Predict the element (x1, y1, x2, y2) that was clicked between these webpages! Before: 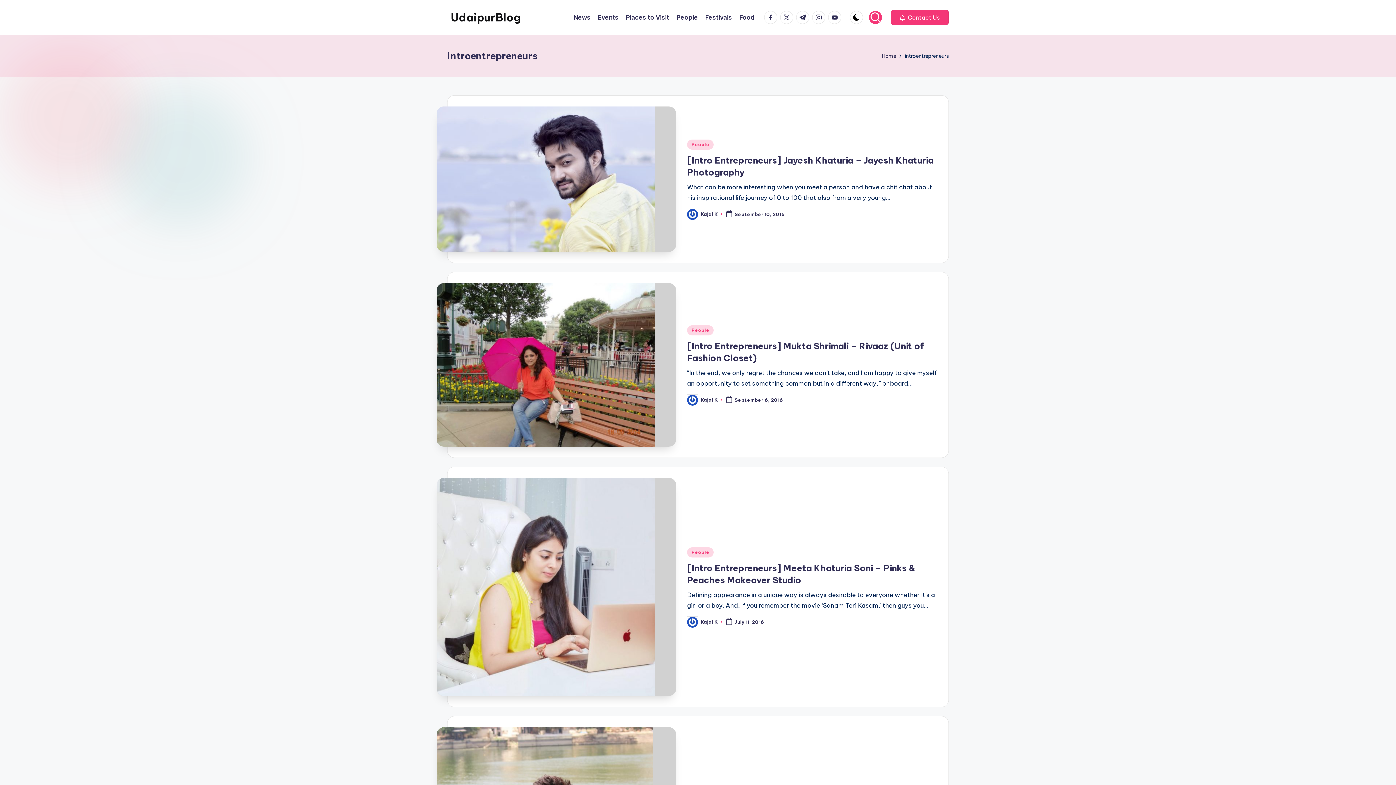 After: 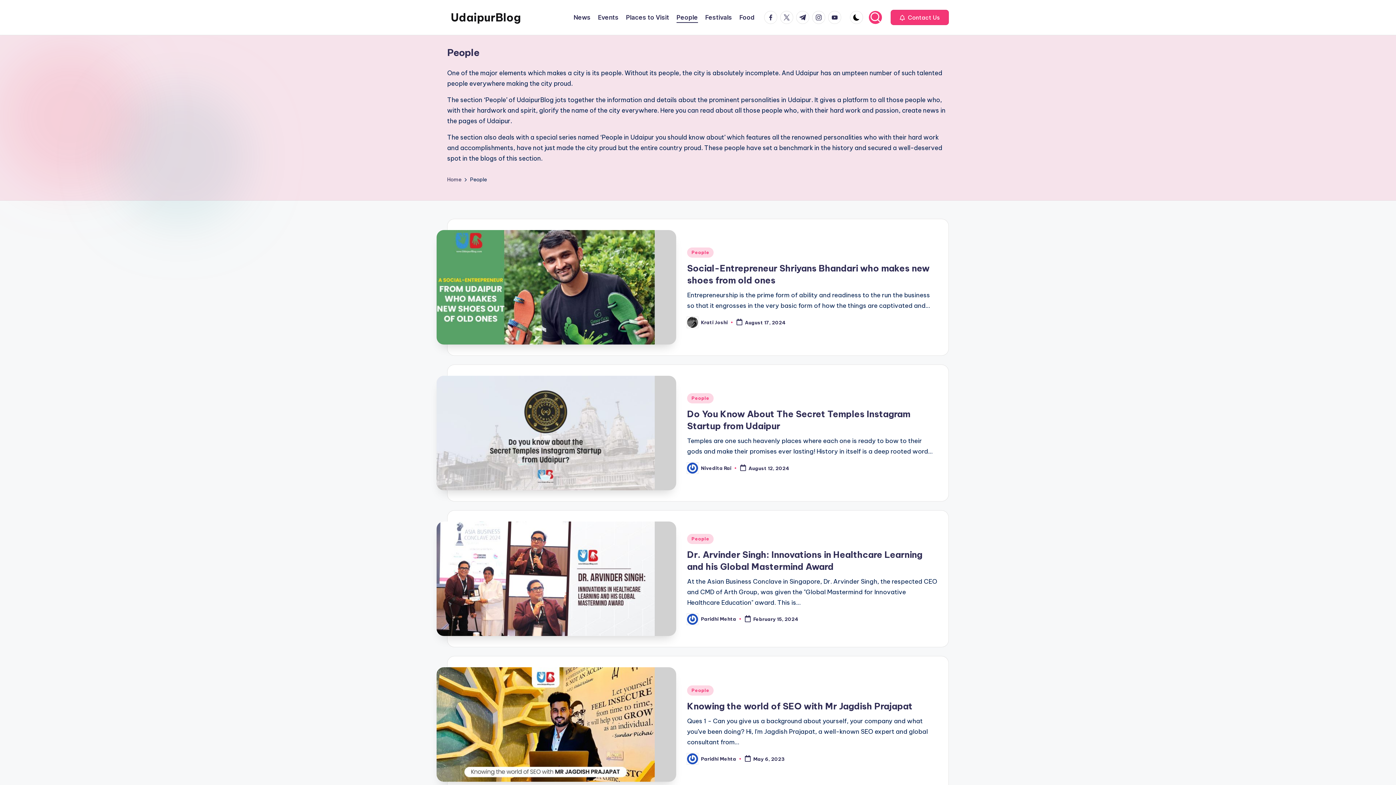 Action: label: People bbox: (687, 139, 713, 149)